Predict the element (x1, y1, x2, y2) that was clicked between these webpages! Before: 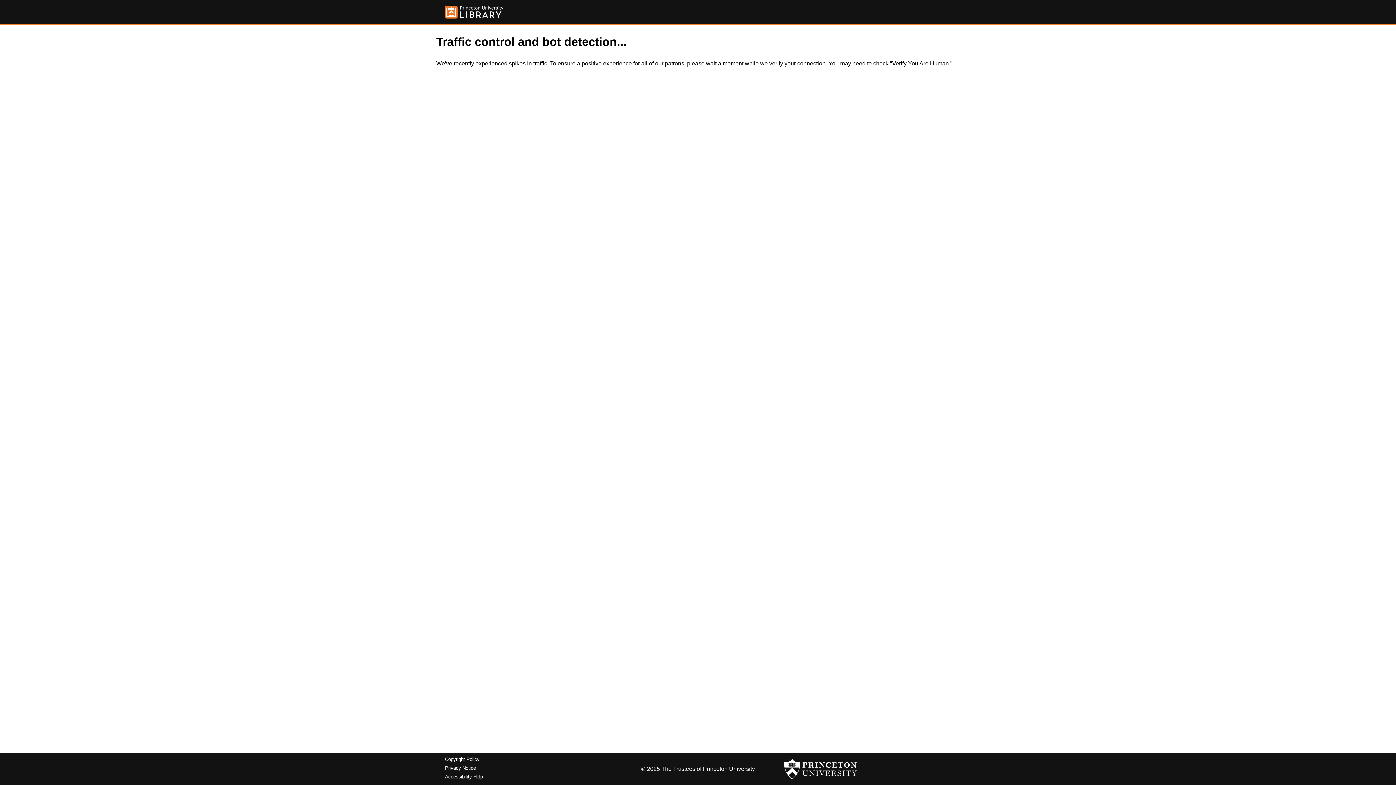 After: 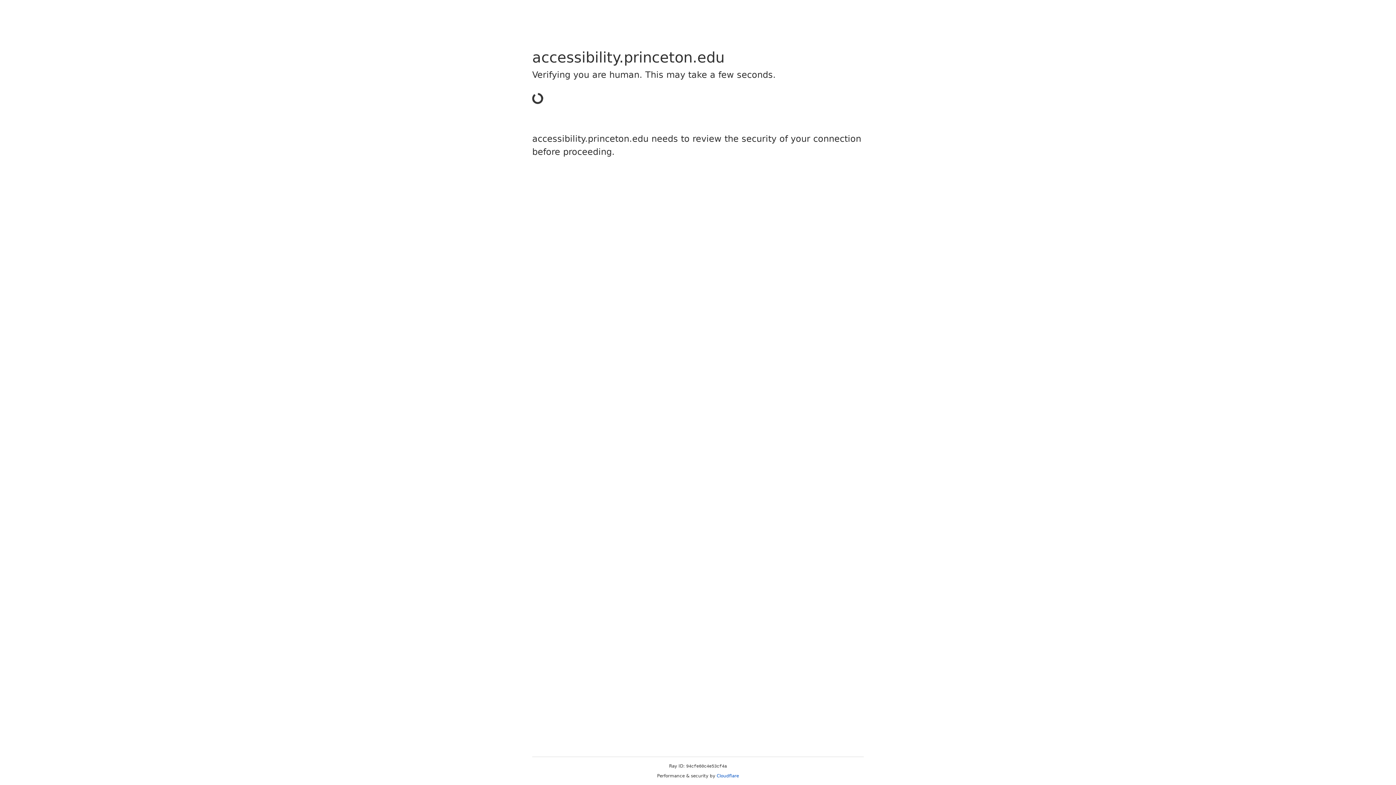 Action: bbox: (445, 774, 482, 779) label: Accessibility Help